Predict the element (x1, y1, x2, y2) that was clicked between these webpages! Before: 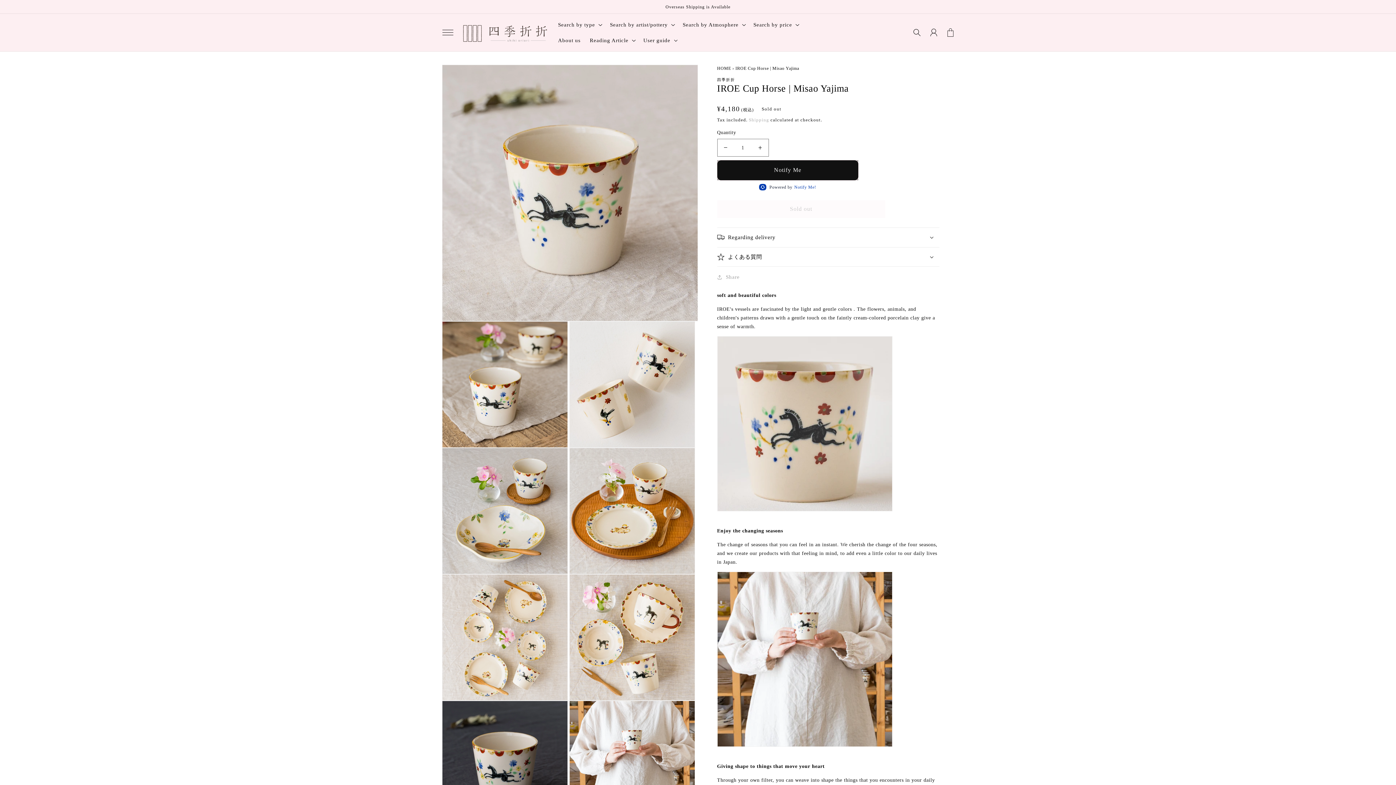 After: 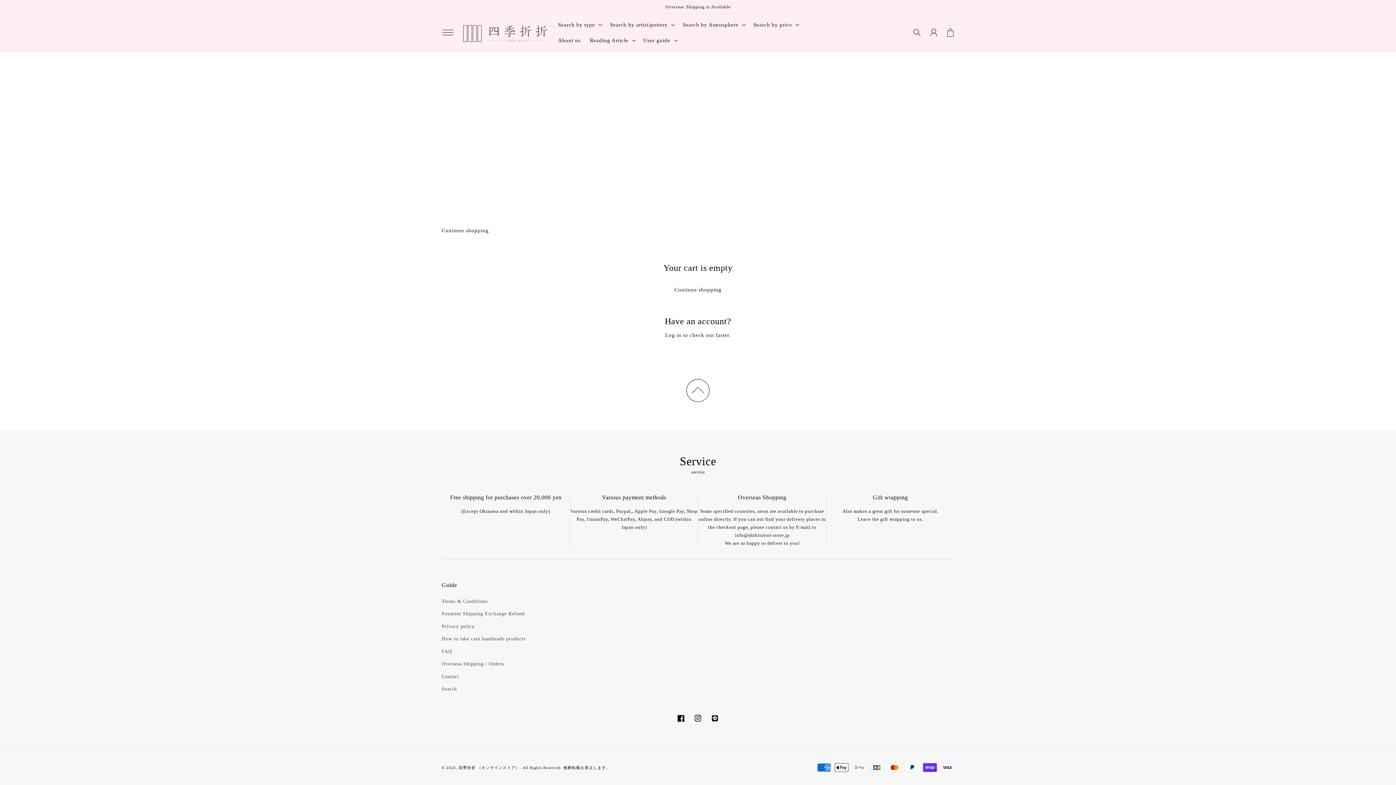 Action: bbox: (942, 24, 959, 40) label: Cart